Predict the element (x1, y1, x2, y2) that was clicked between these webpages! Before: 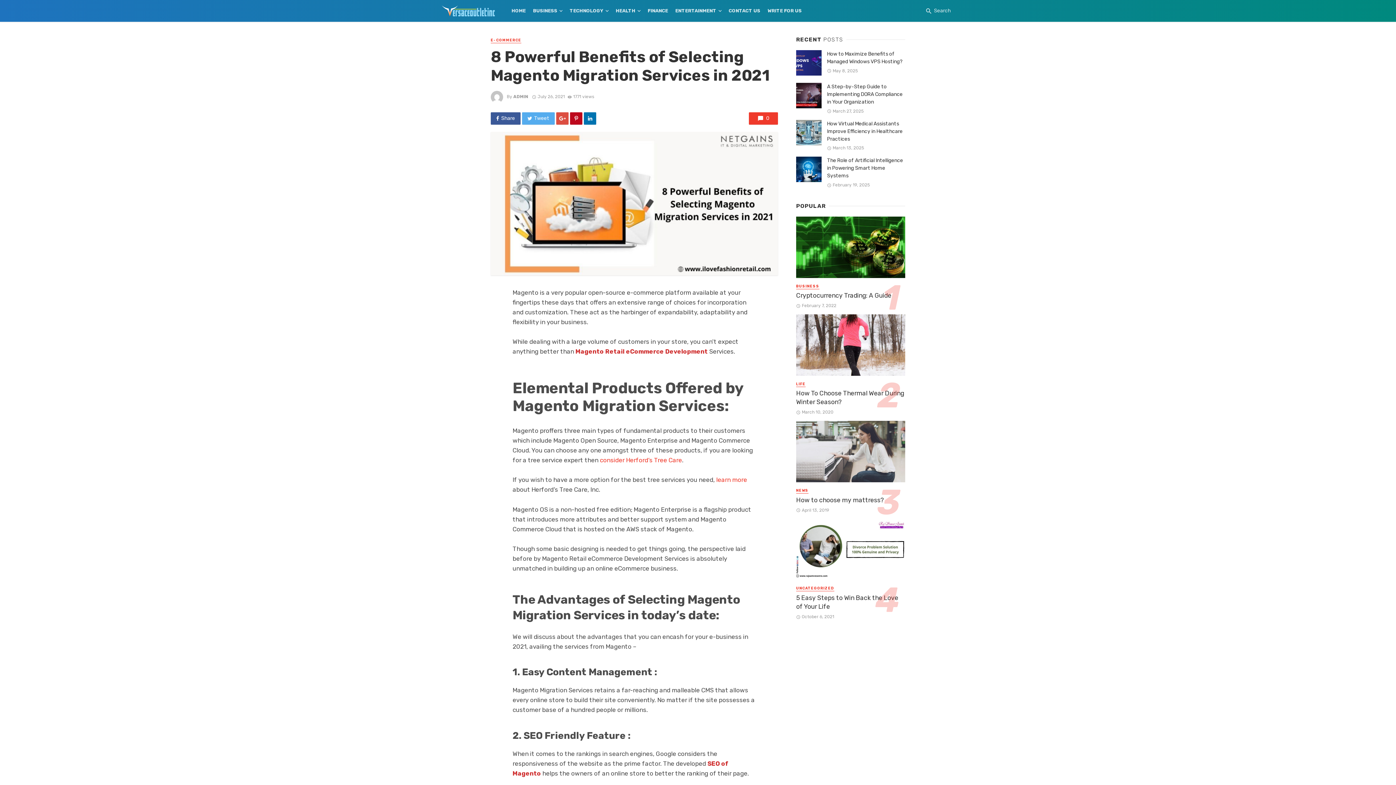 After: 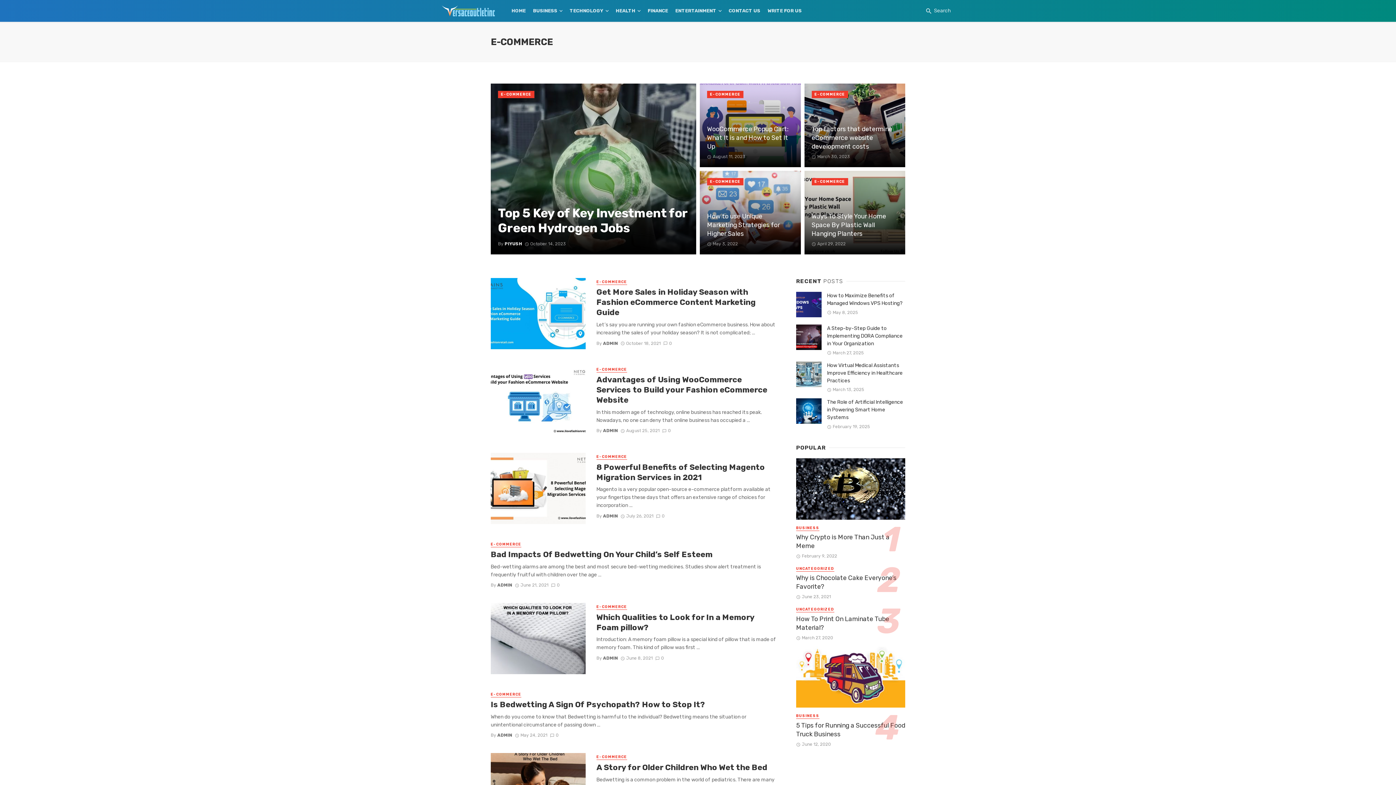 Action: label: E-COMMERCE bbox: (490, 37, 521, 43)